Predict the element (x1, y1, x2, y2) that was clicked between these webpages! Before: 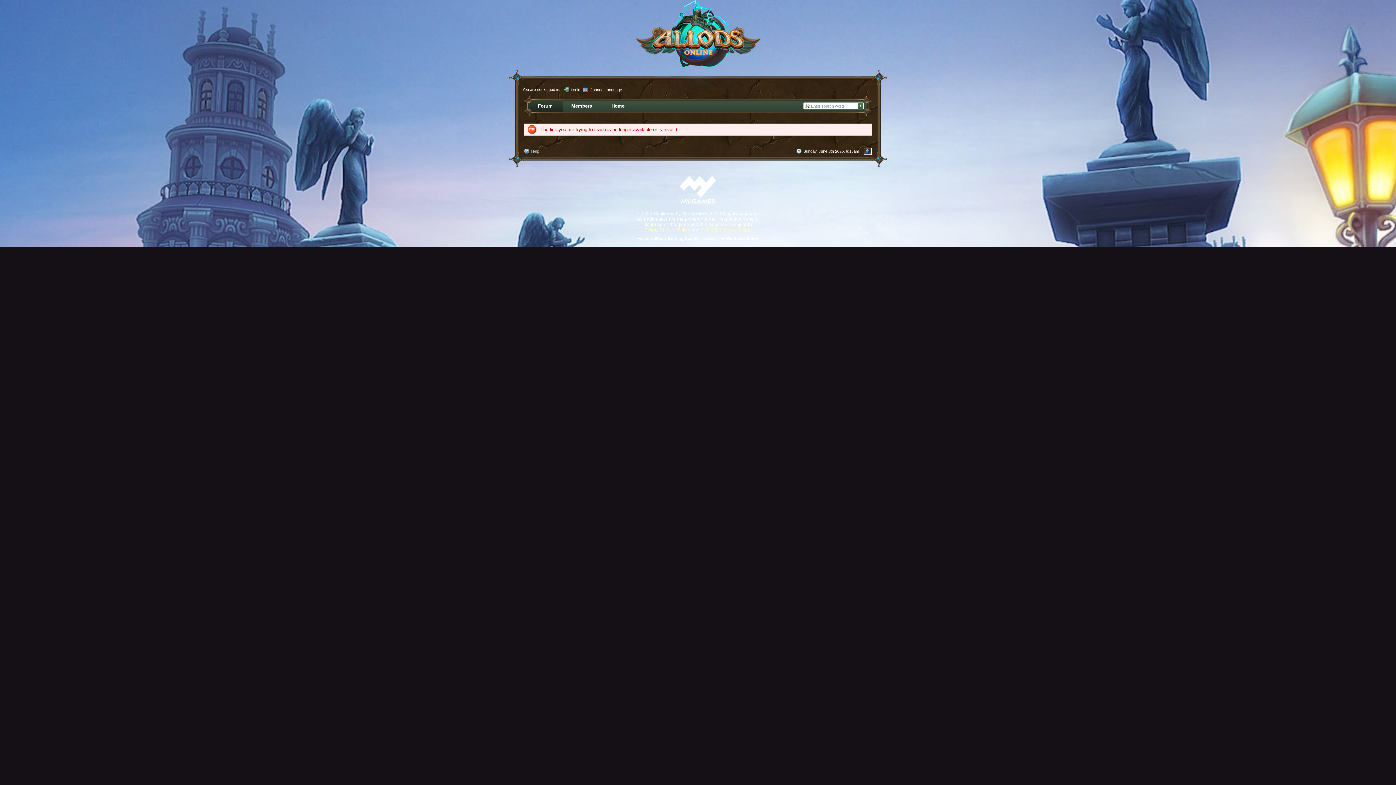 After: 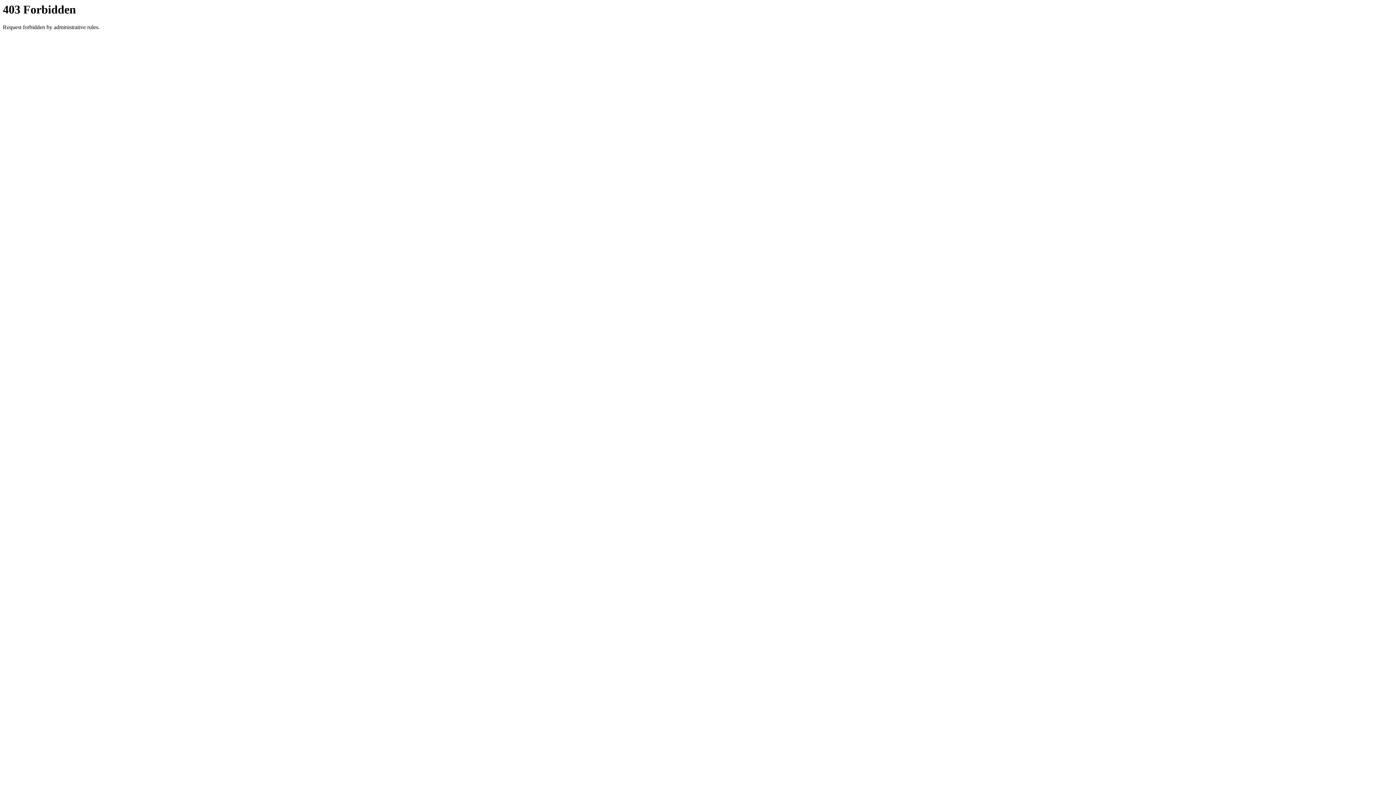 Action: label: Forum Software: Burning Board®, developed by WoltLab® GmbH bbox: (637, 236, 758, 240)